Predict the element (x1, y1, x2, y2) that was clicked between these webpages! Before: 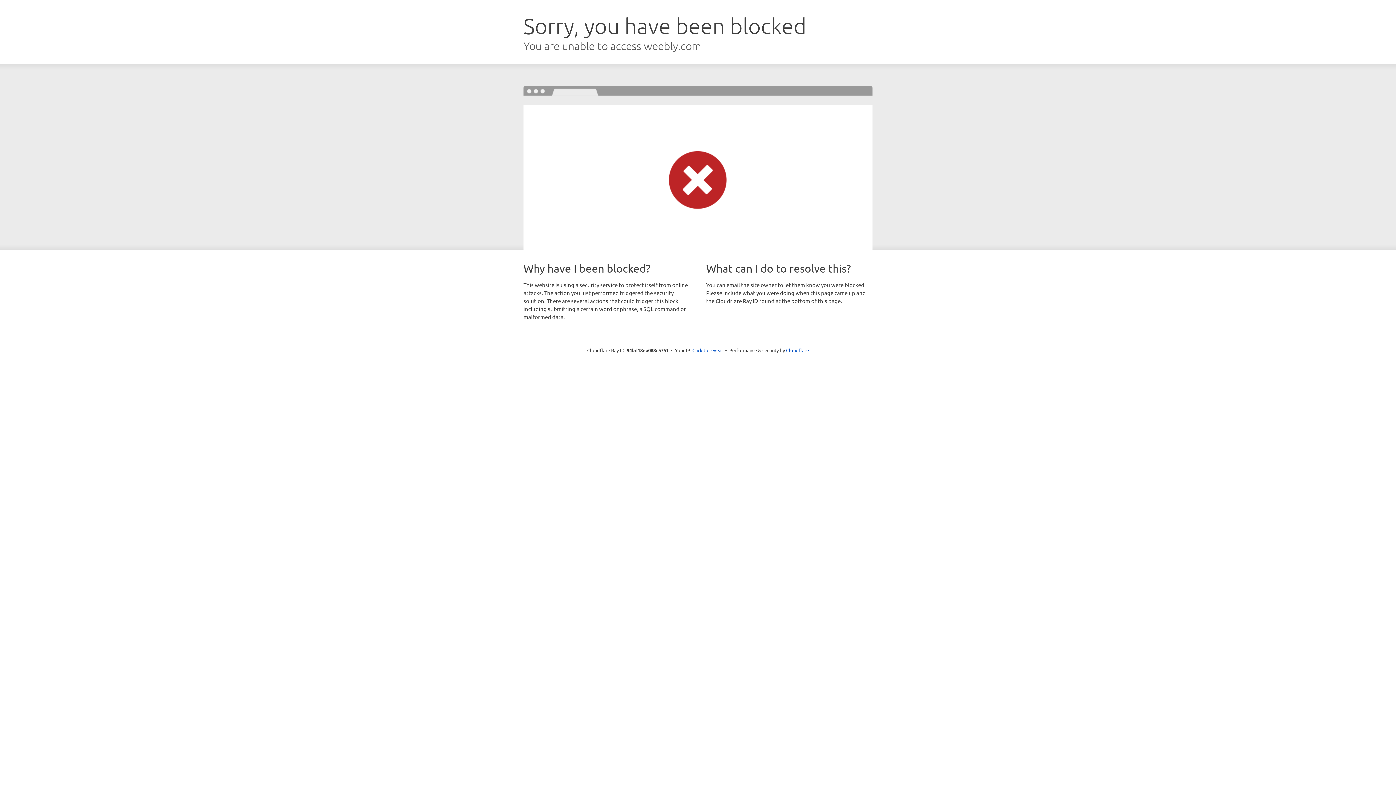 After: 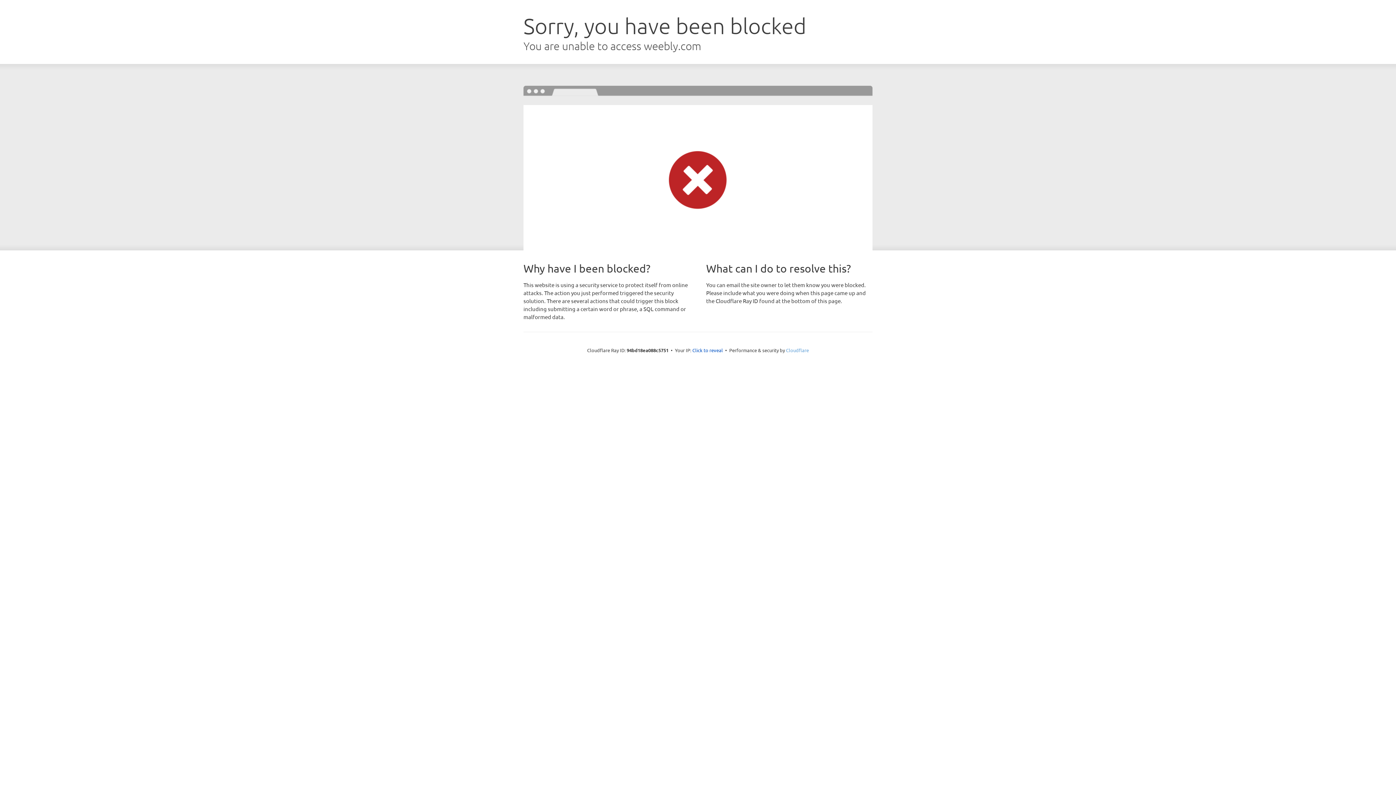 Action: bbox: (786, 347, 809, 353) label: Cloudflare